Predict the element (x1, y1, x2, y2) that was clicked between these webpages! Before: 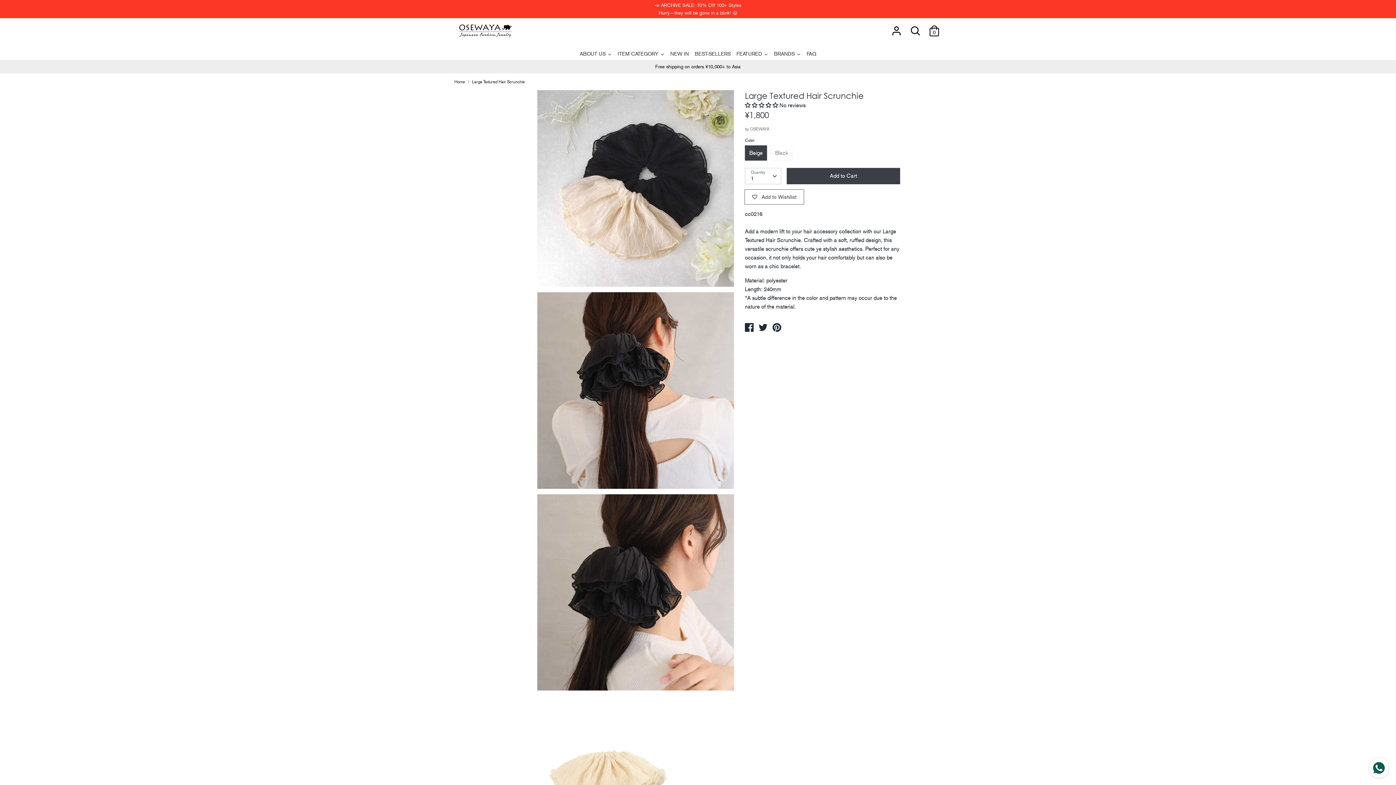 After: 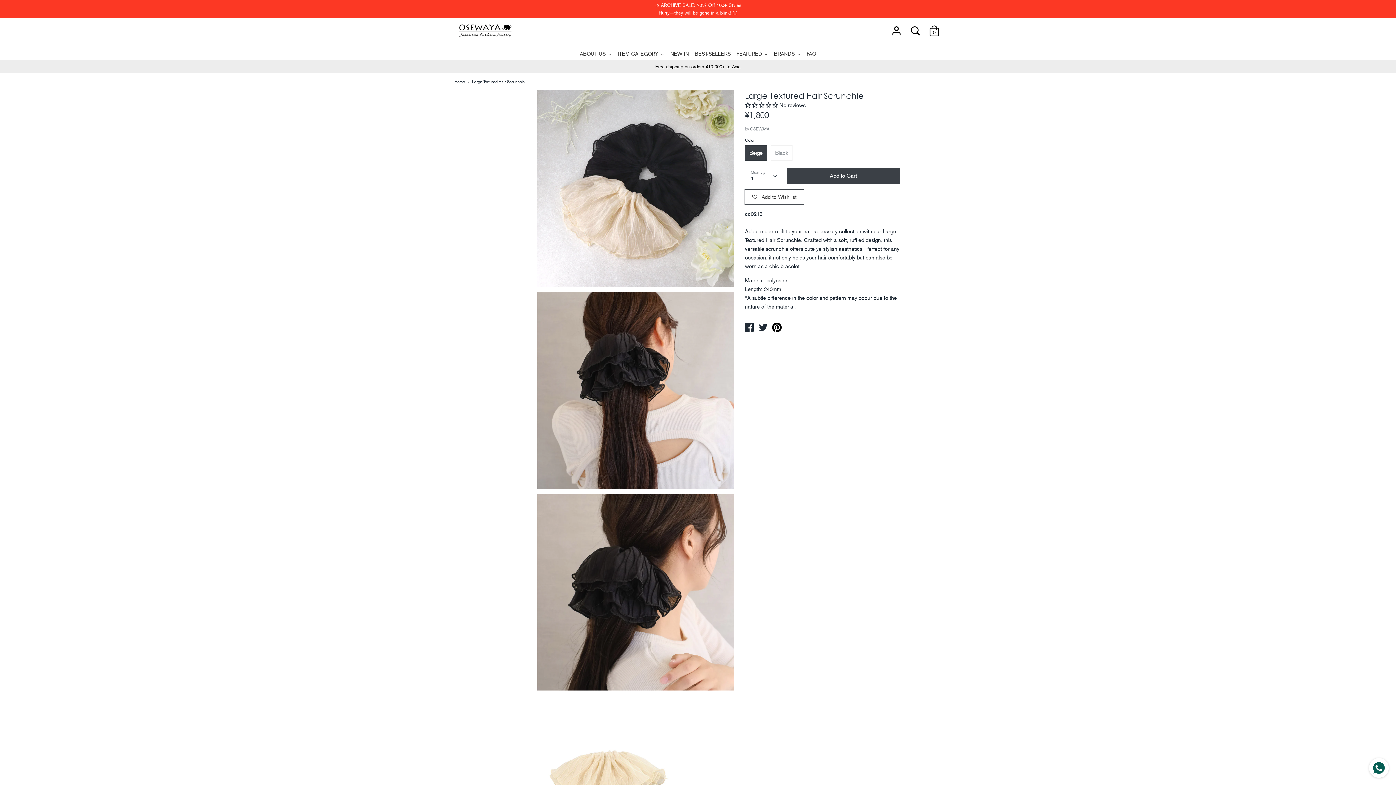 Action: label: Pin on Pinterest bbox: (772, 323, 781, 329)